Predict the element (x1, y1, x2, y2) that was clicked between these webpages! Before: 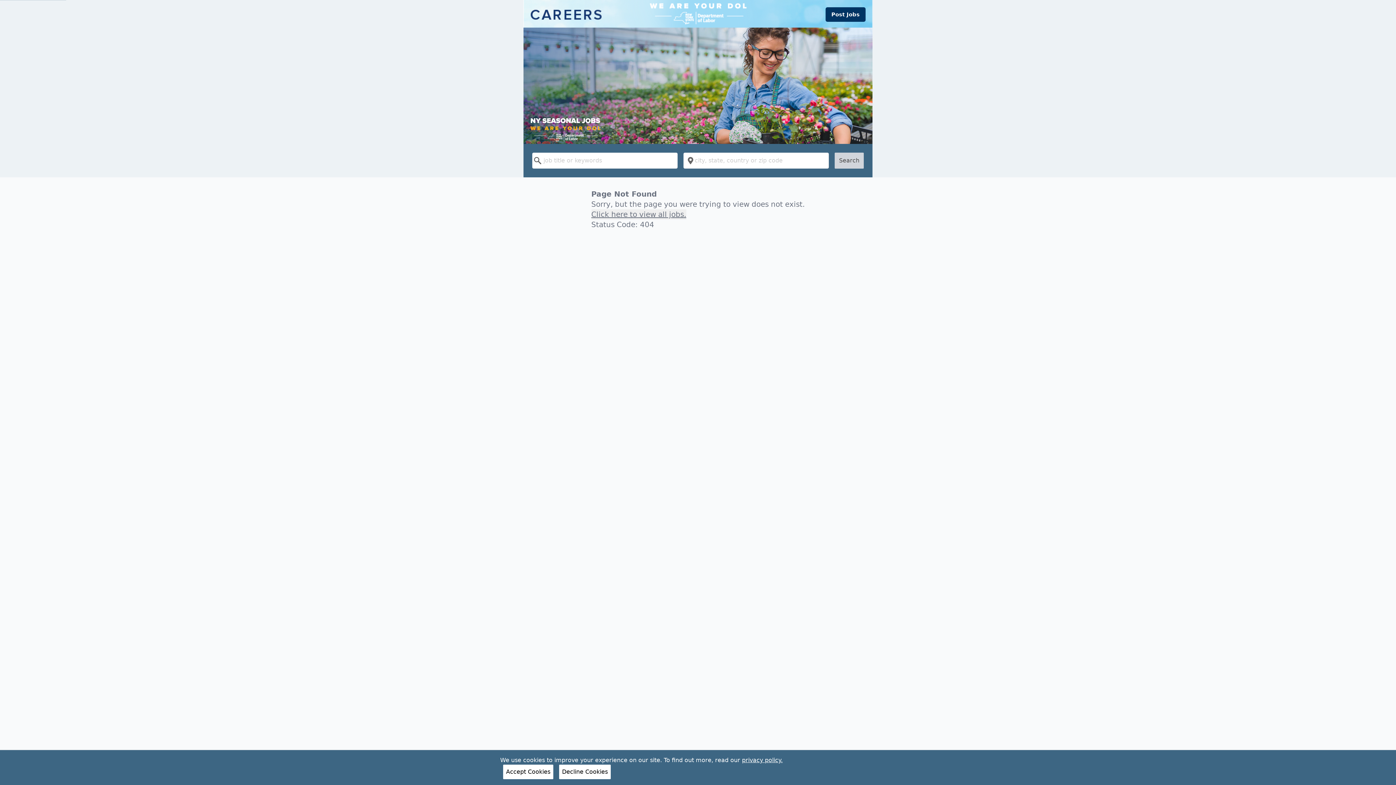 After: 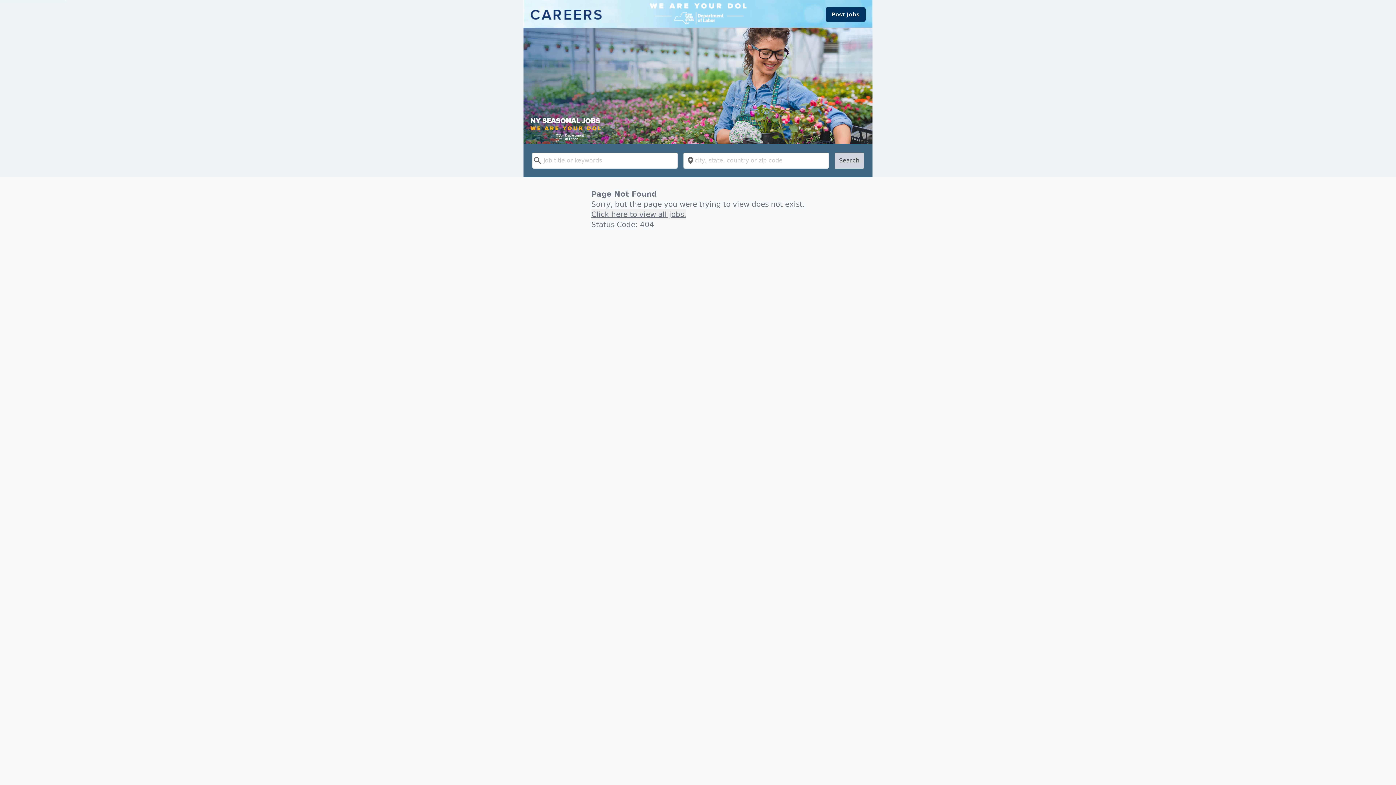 Action: bbox: (503, 765, 553, 779) label: Accept Cookies